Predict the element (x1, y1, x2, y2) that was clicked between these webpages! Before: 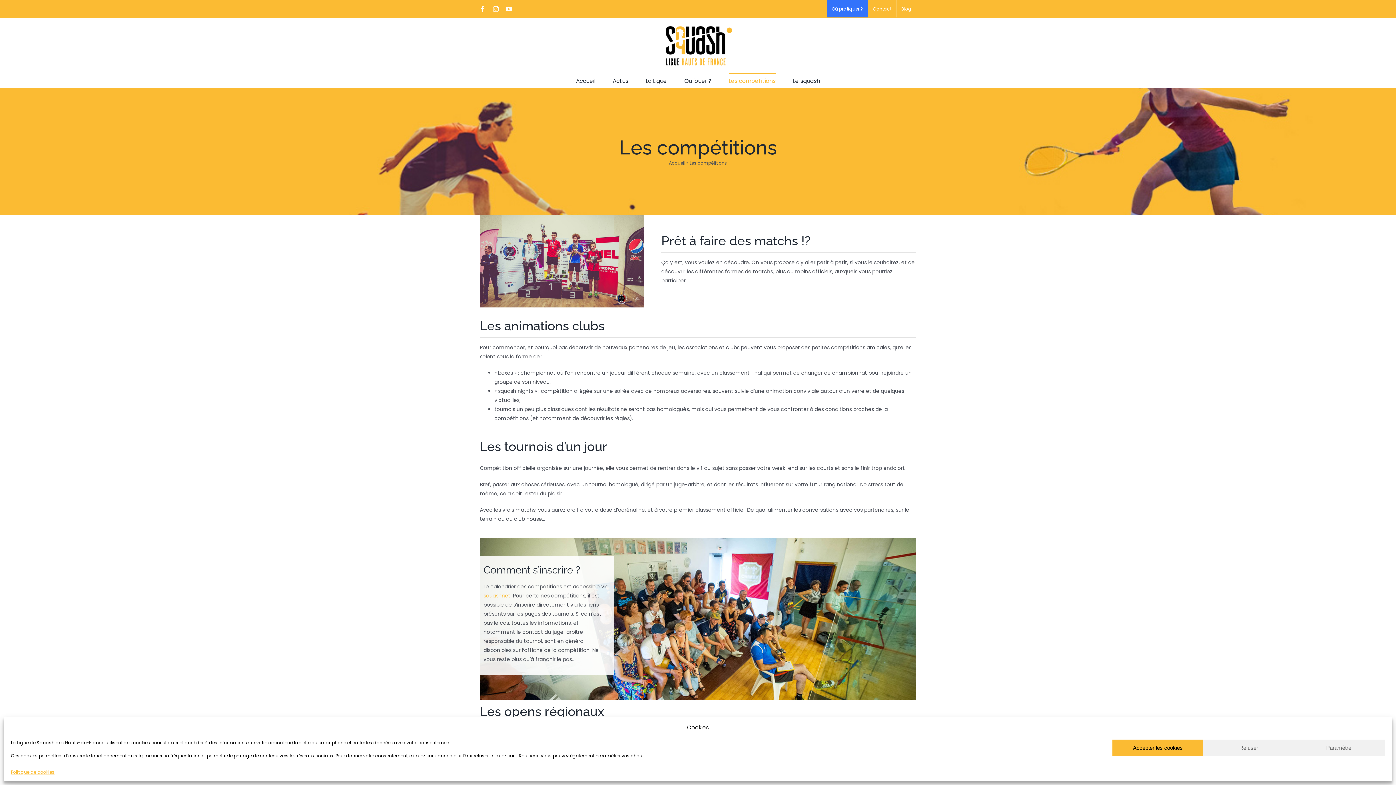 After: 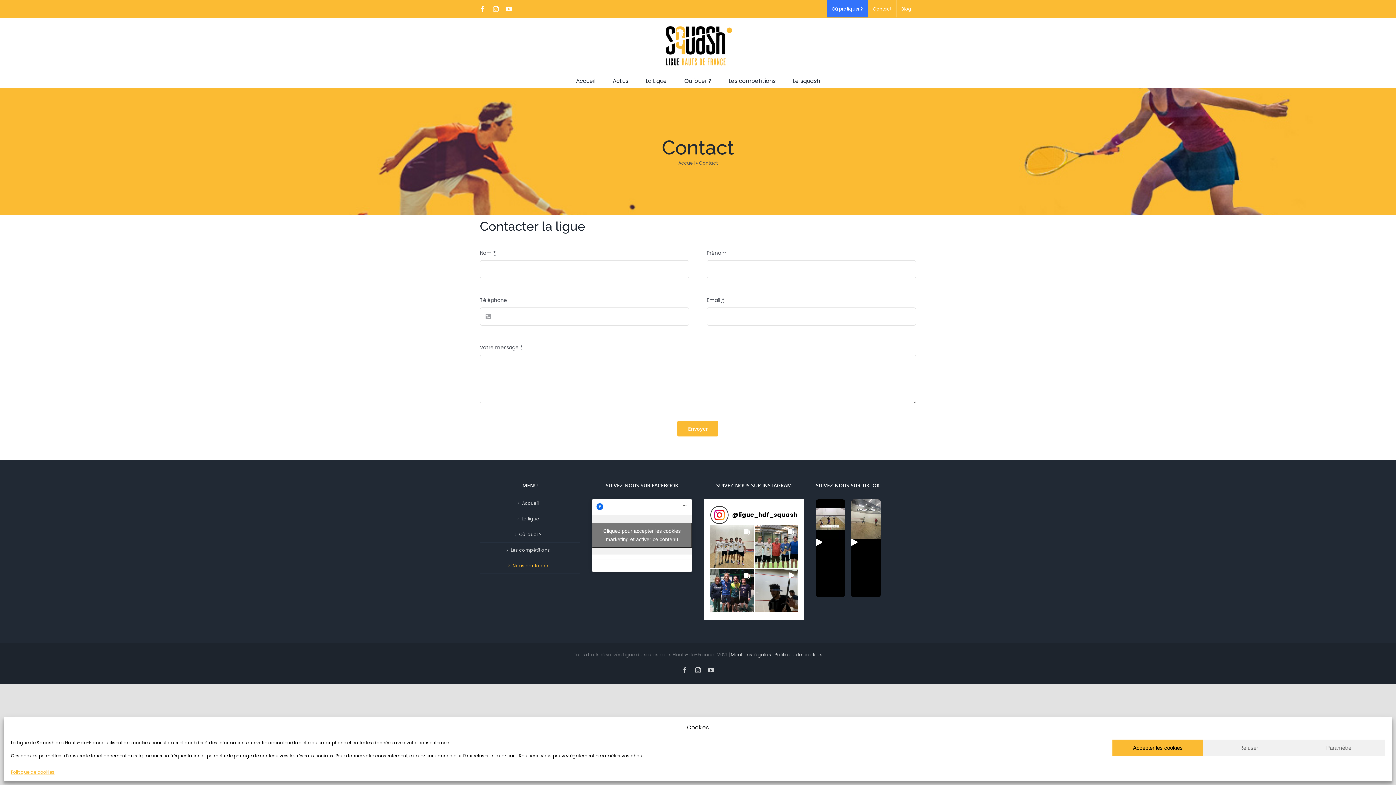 Action: label: Contact bbox: (868, 0, 896, 17)